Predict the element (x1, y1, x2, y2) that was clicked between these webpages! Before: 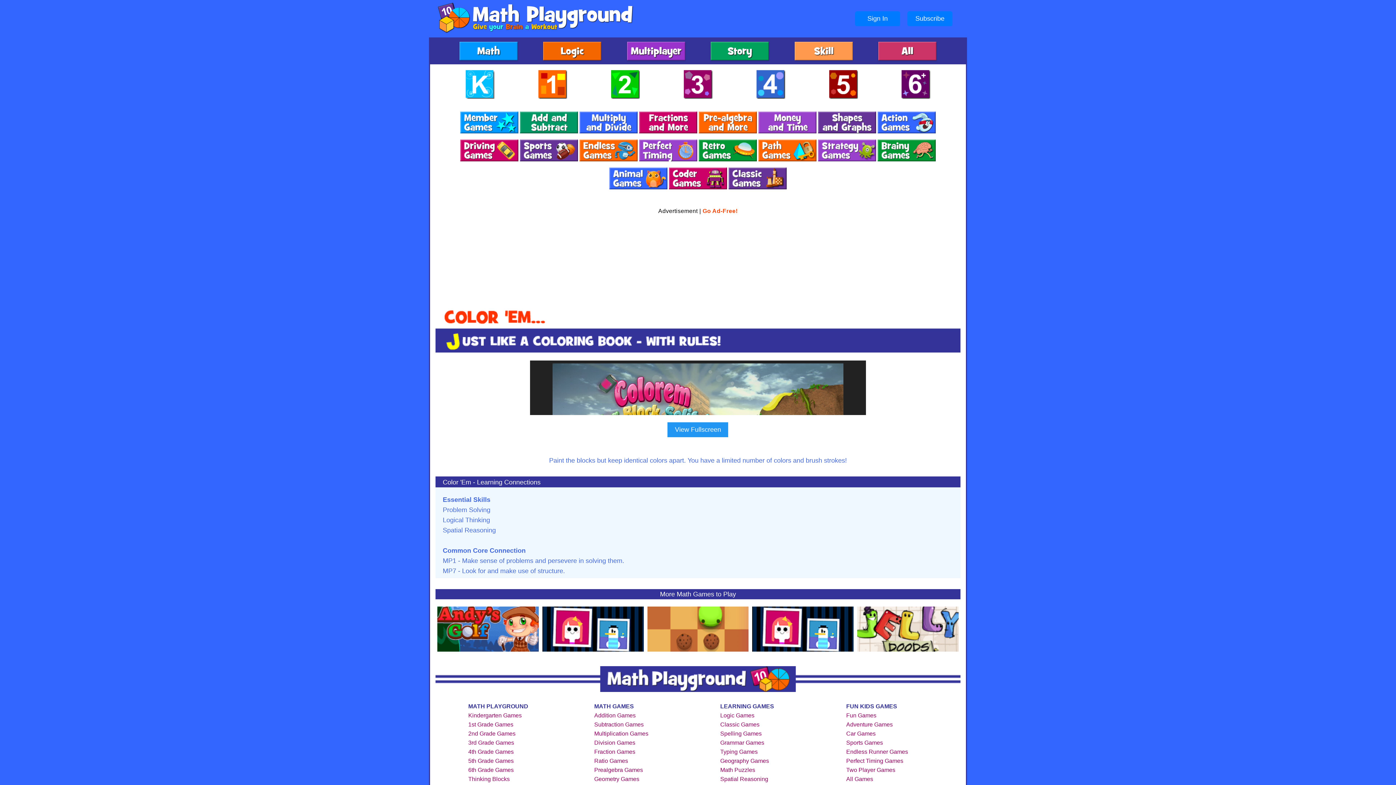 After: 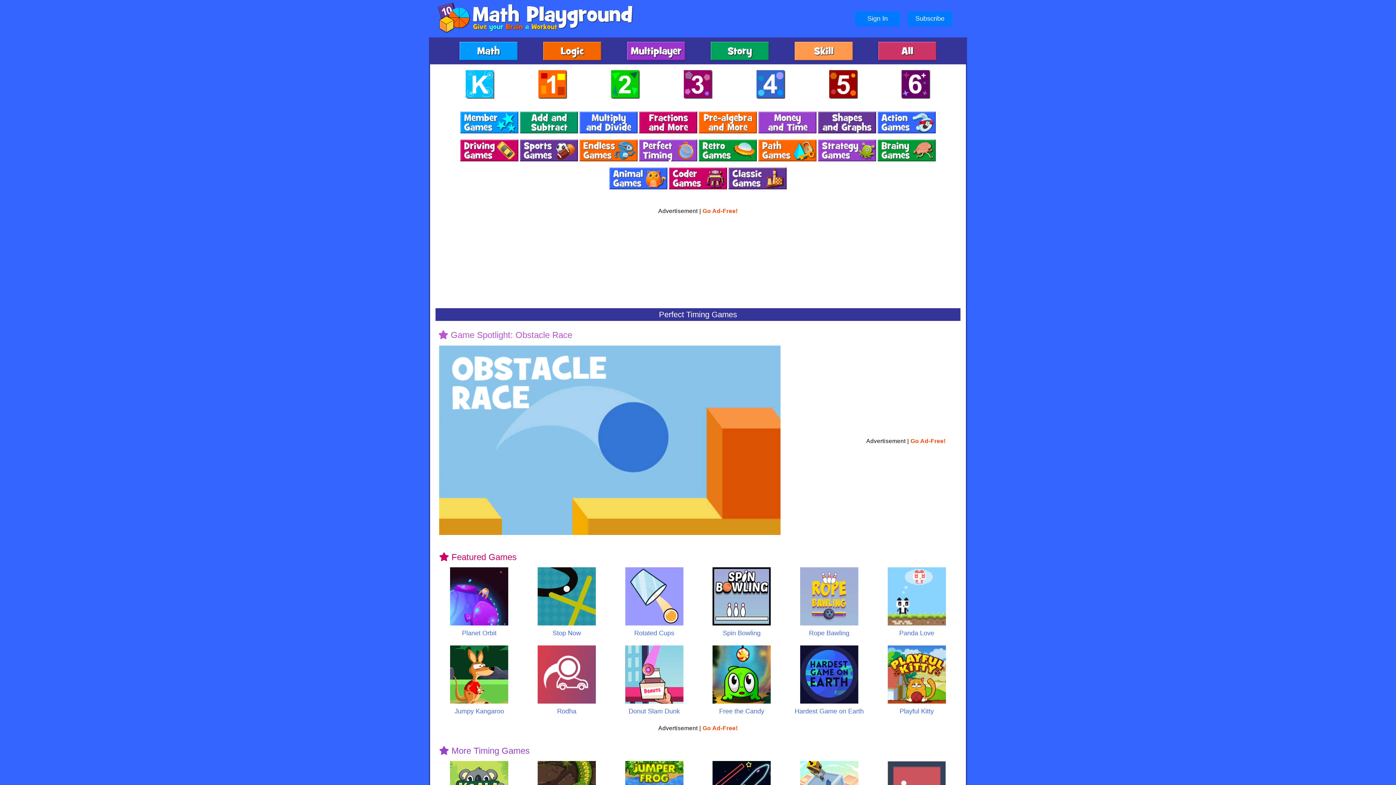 Action: bbox: (639, 156, 697, 162)